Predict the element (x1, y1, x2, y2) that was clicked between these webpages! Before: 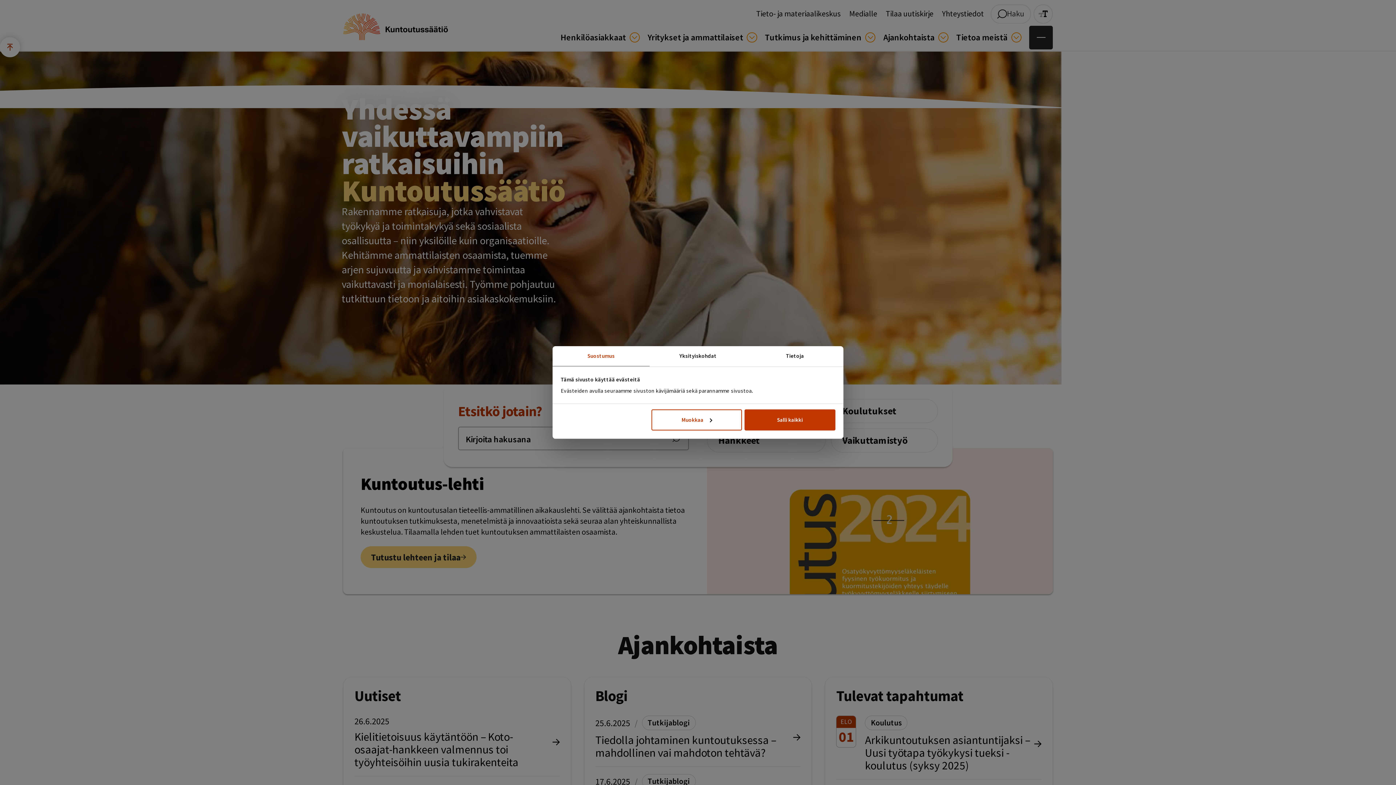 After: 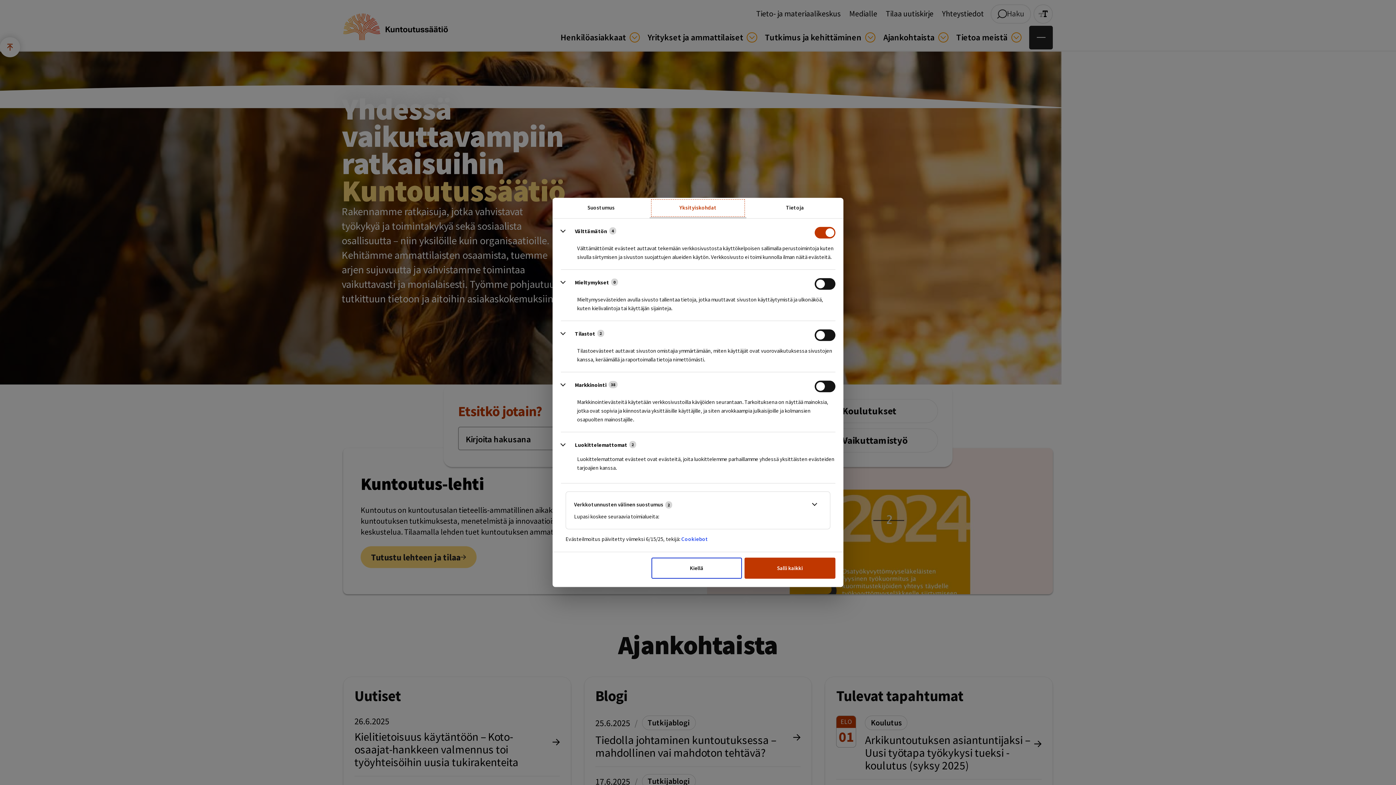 Action: label: Muokkaa bbox: (651, 409, 742, 430)